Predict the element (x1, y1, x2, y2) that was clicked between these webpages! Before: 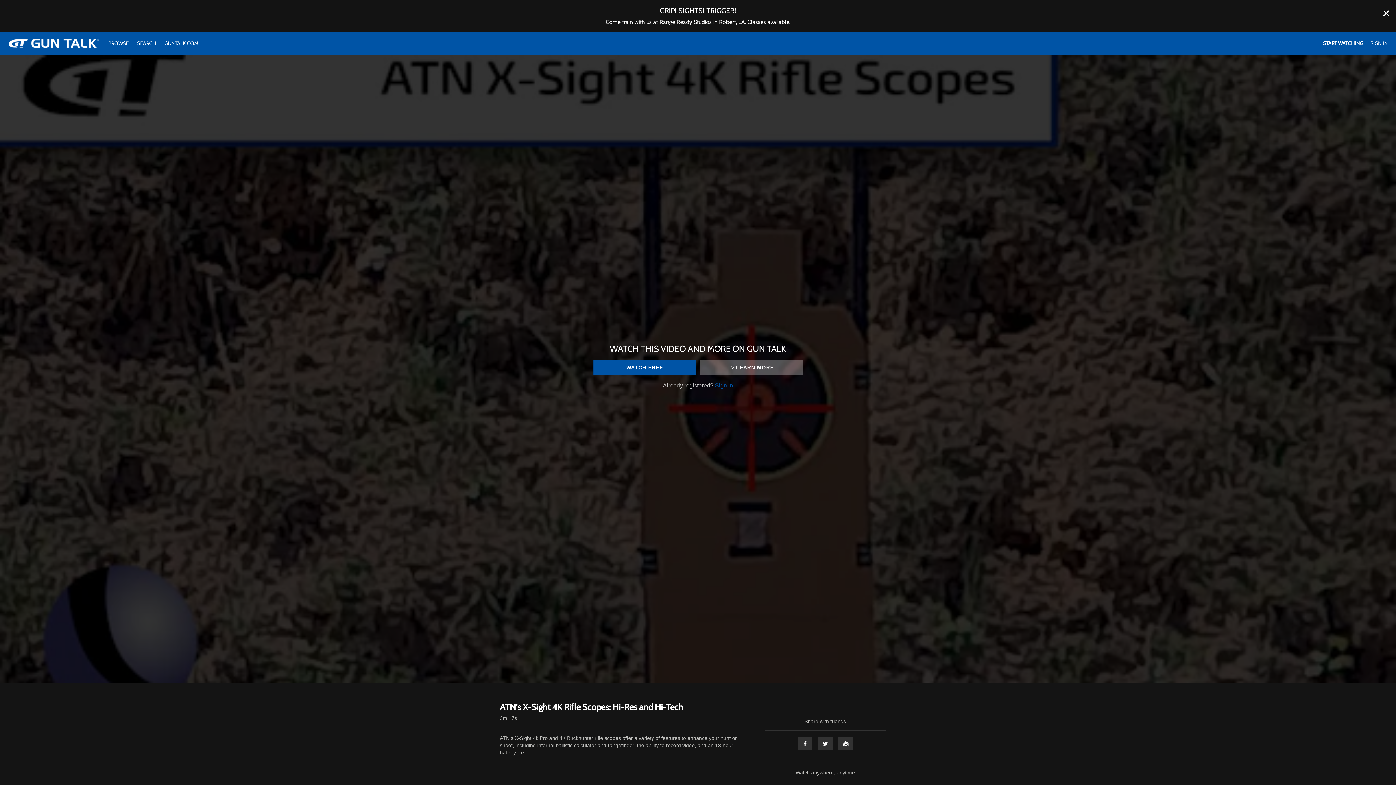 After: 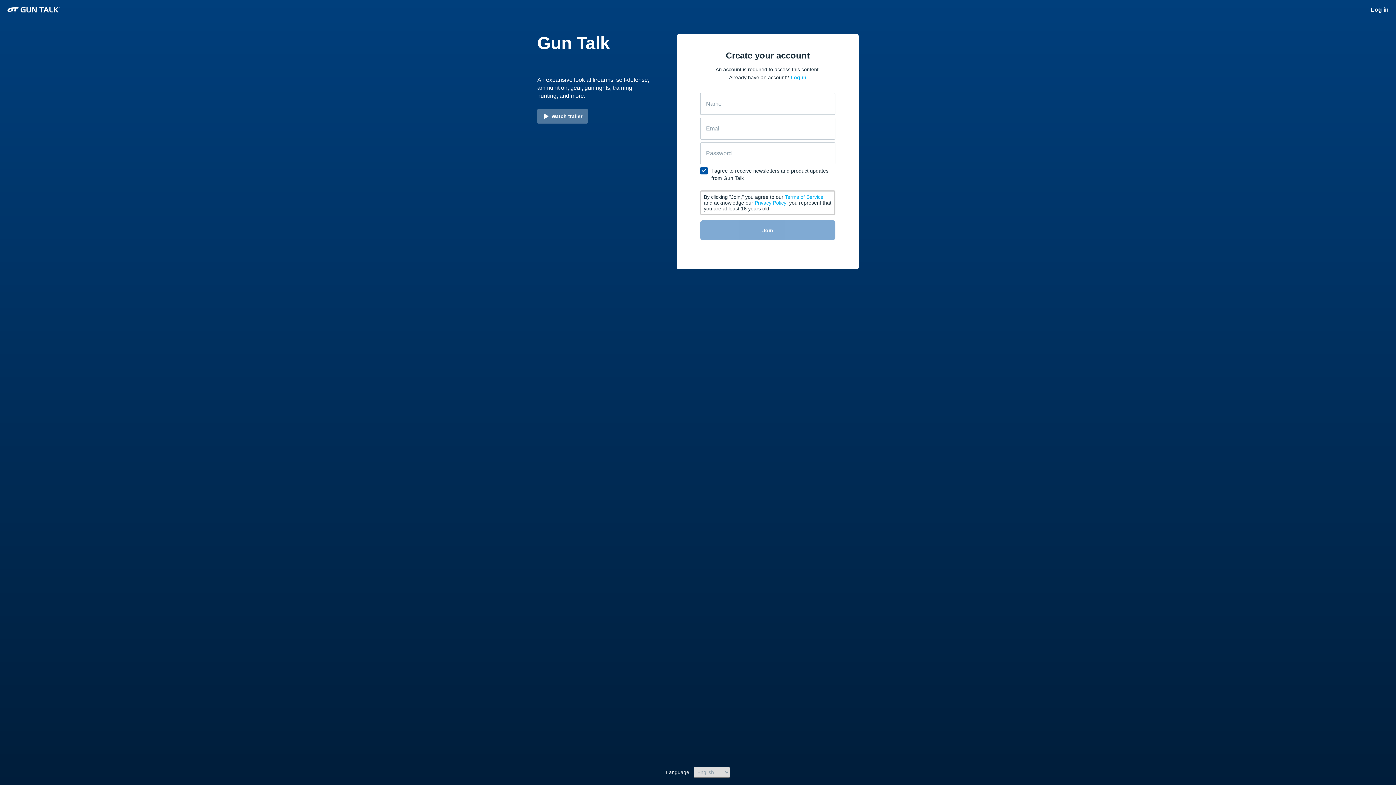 Action: label: WATCH FREE bbox: (593, 359, 696, 375)